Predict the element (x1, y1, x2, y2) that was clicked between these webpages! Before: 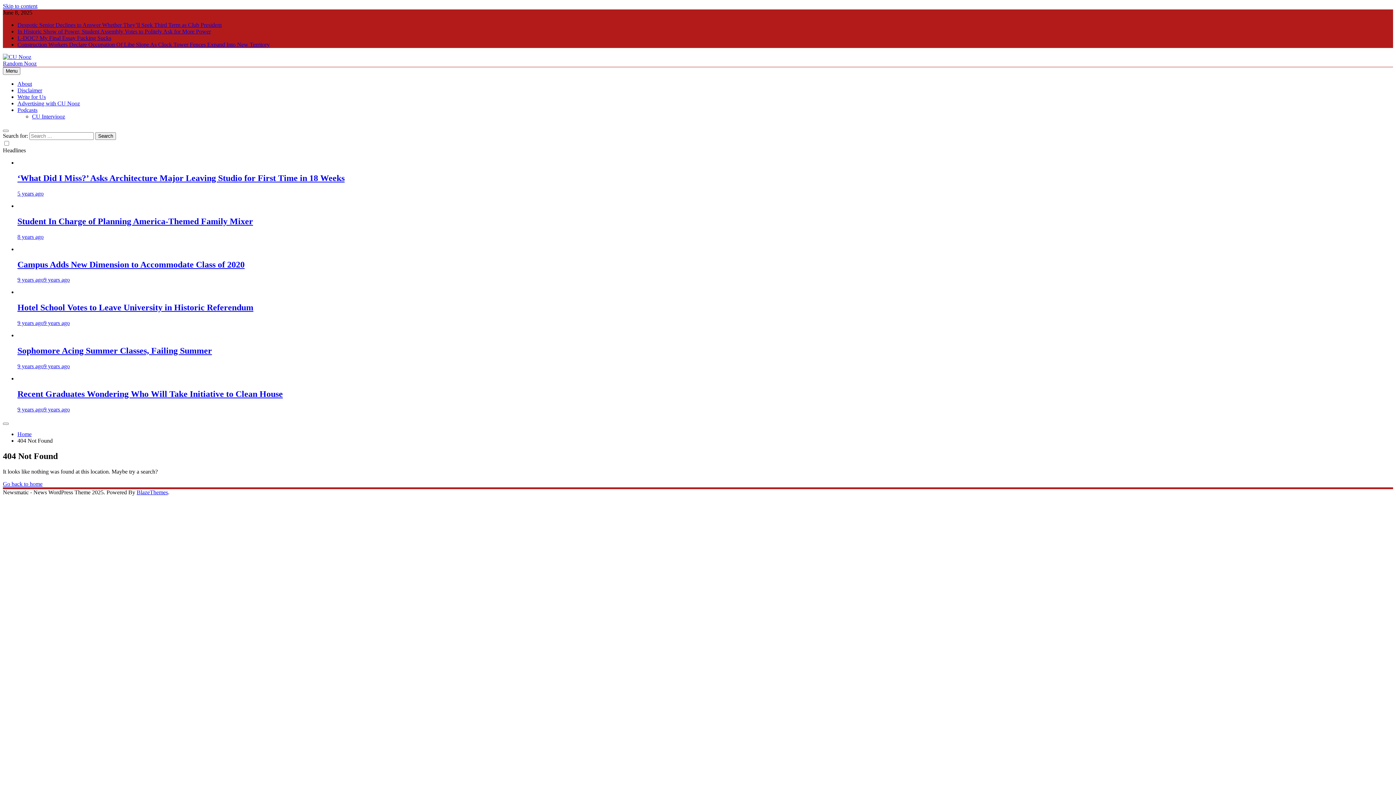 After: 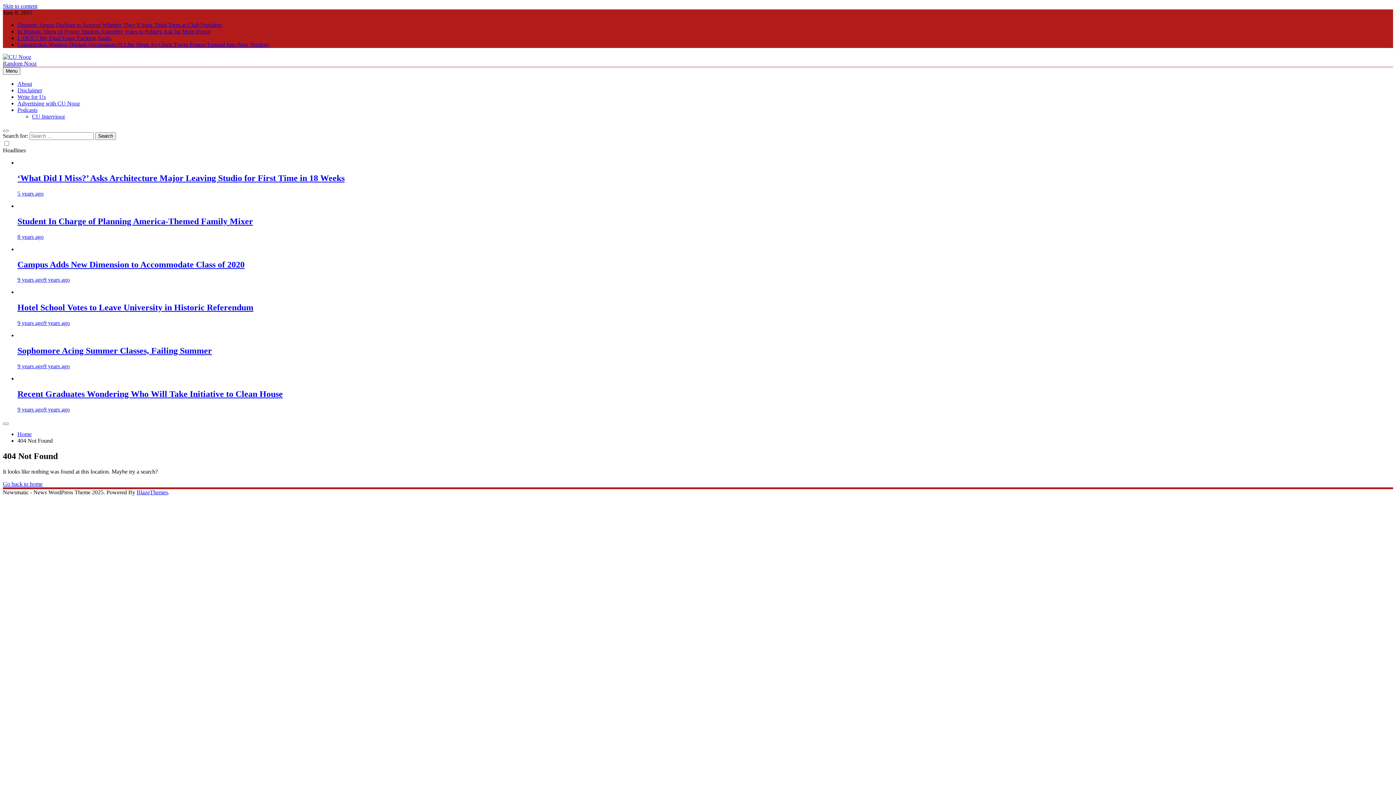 Action: label: Skip to content bbox: (2, 2, 37, 9)